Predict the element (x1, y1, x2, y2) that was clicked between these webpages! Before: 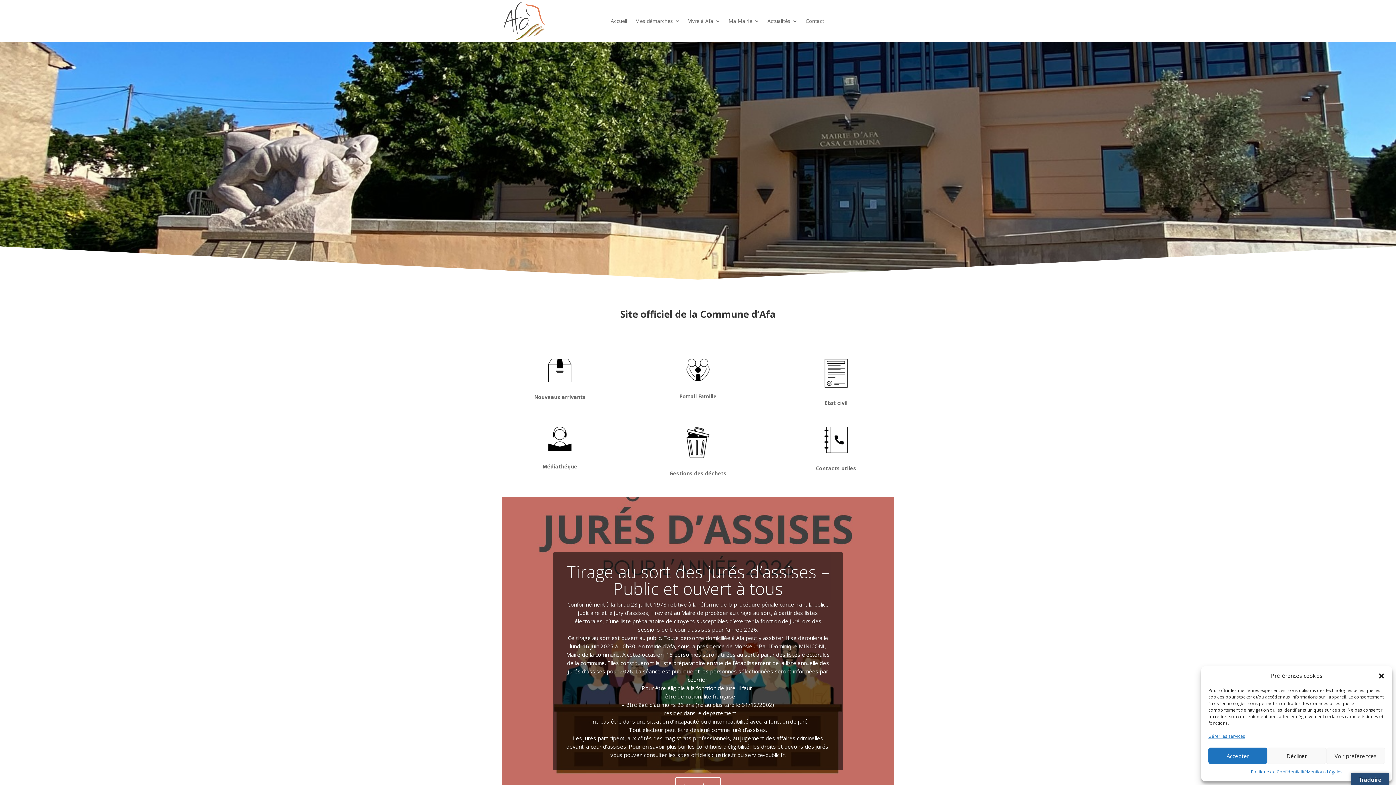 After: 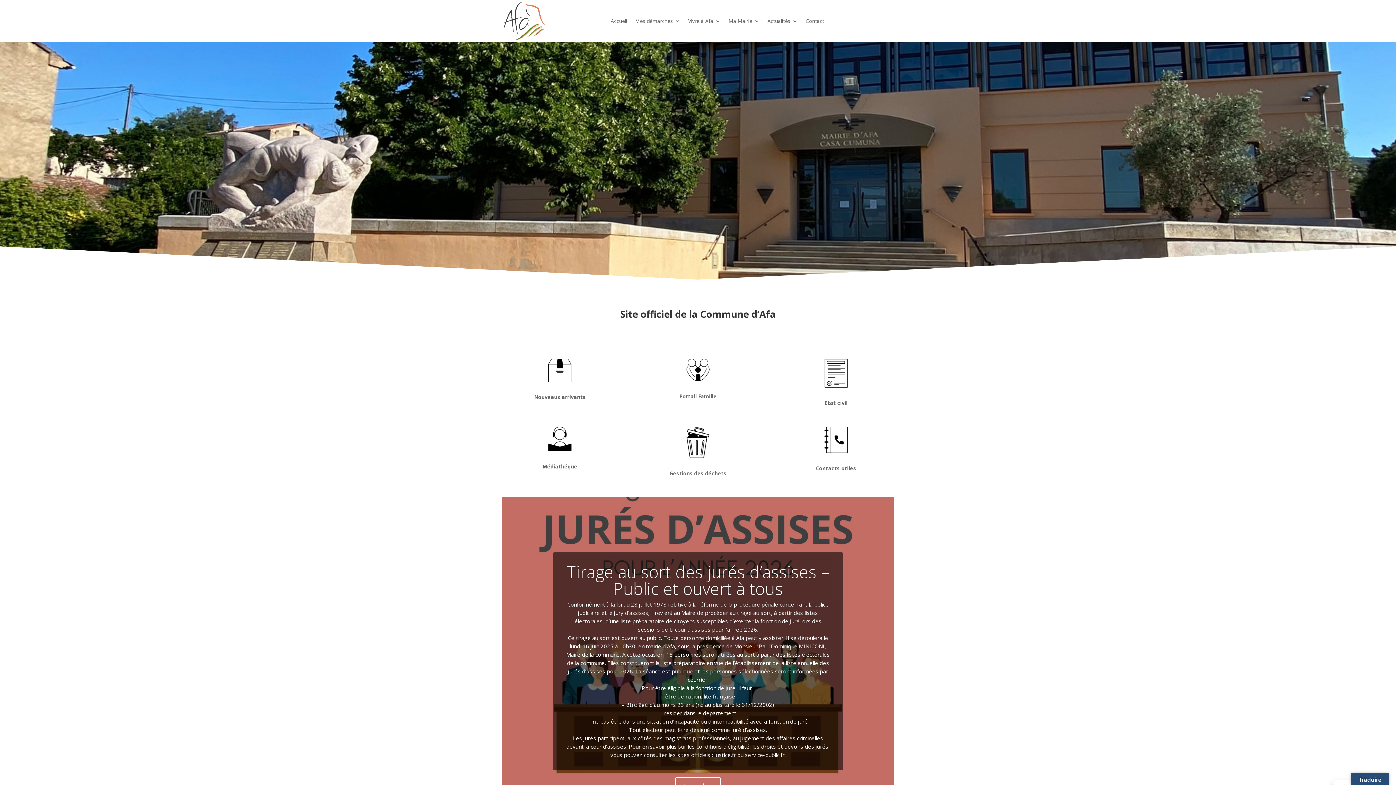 Action: label: Accepter bbox: (1208, 748, 1267, 764)